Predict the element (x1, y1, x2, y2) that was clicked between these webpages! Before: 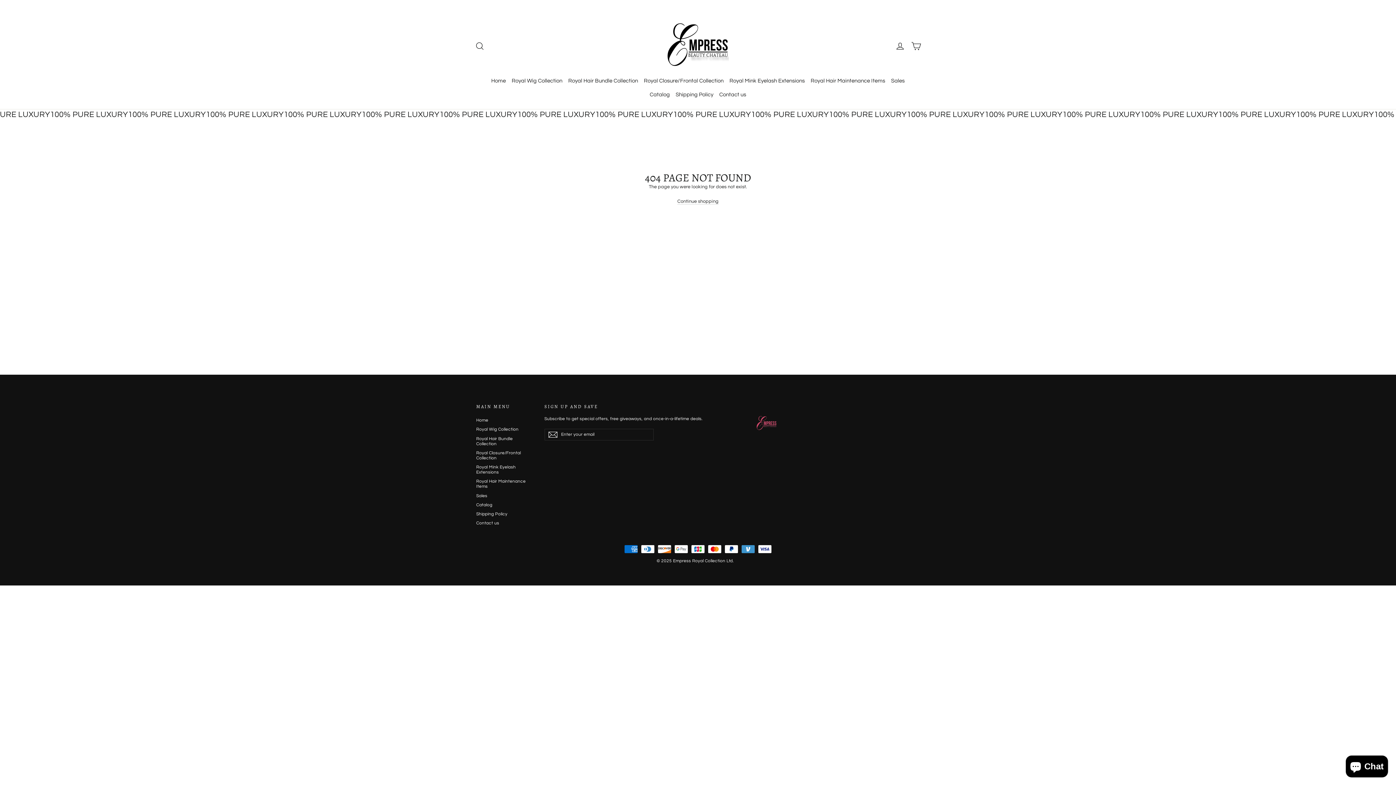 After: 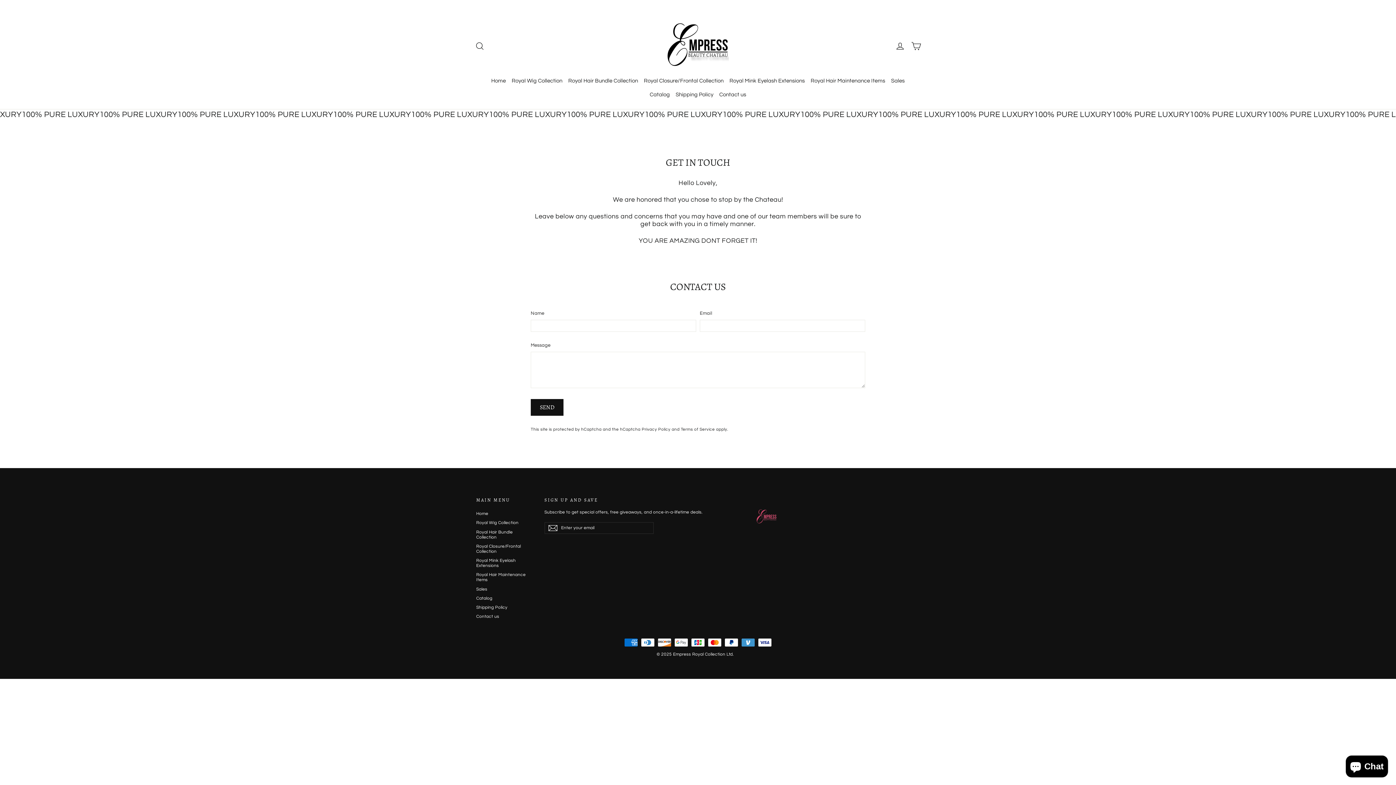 Action: label: Contact us bbox: (716, 88, 749, 101)